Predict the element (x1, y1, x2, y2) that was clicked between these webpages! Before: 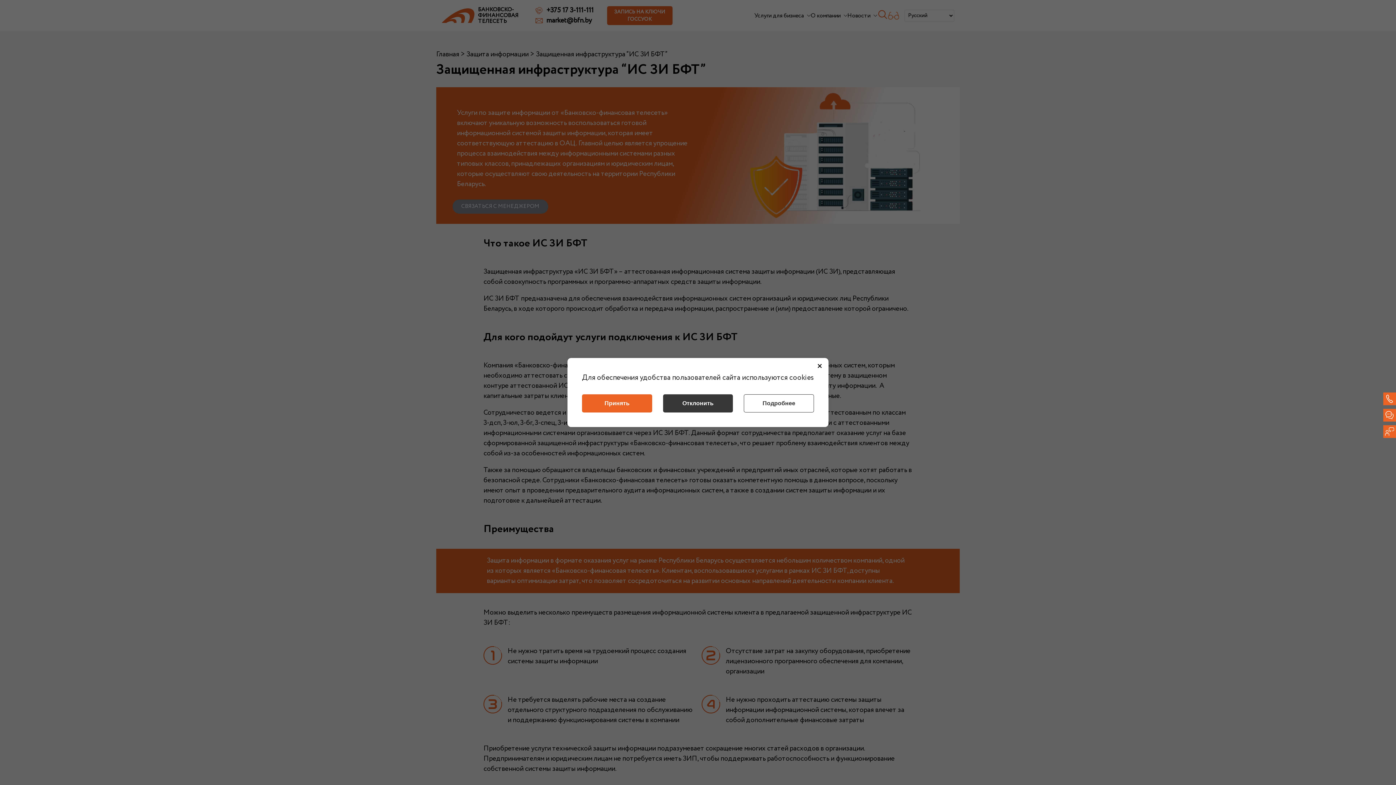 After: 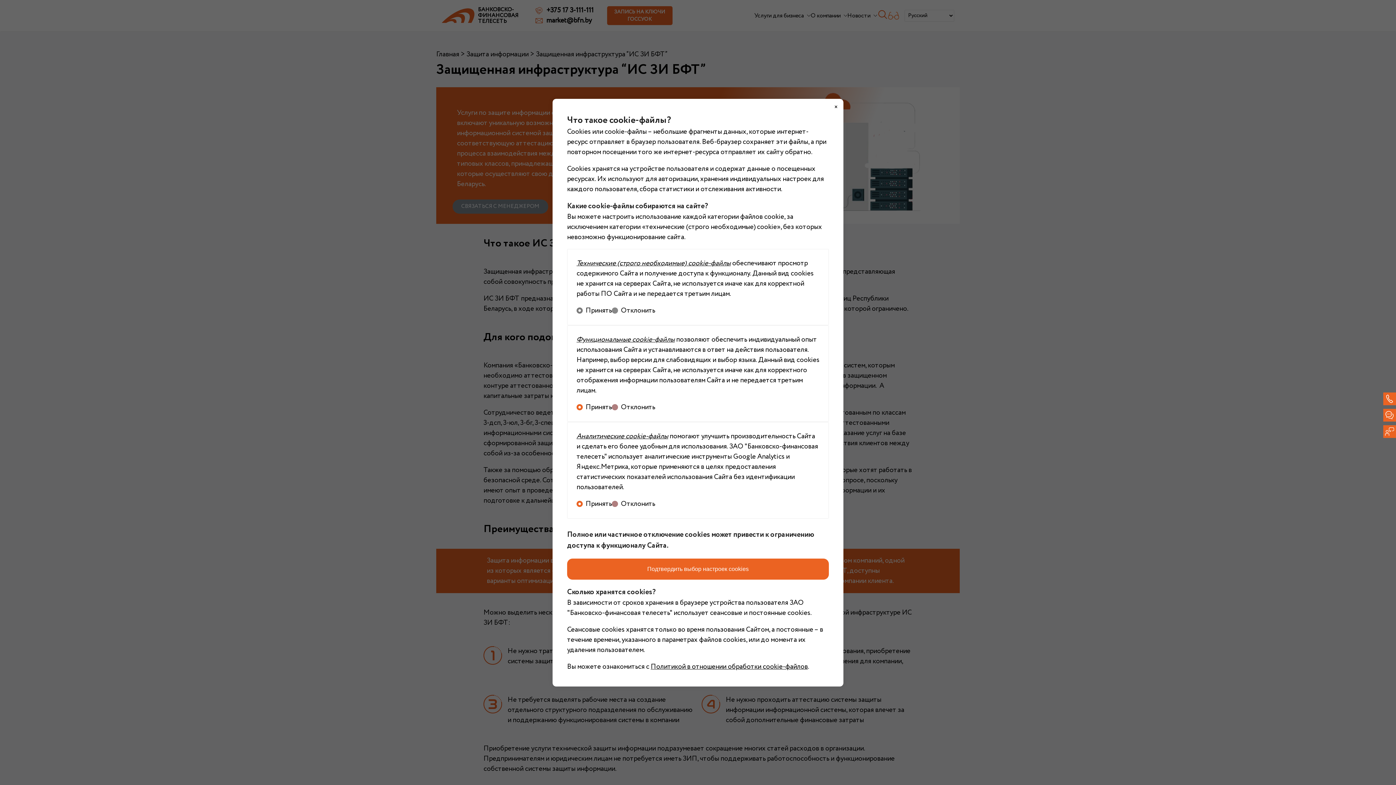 Action: bbox: (744, 394, 814, 412) label: Подробнее